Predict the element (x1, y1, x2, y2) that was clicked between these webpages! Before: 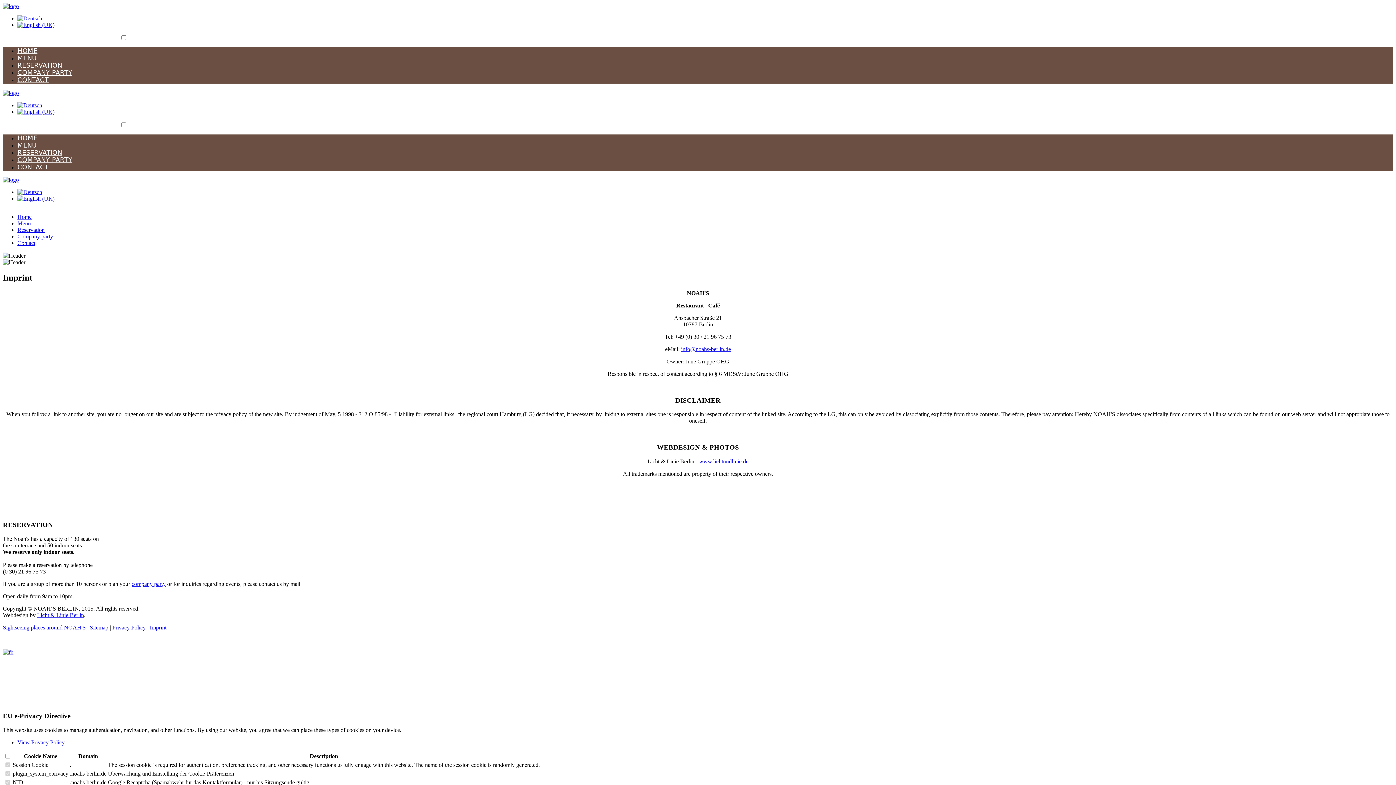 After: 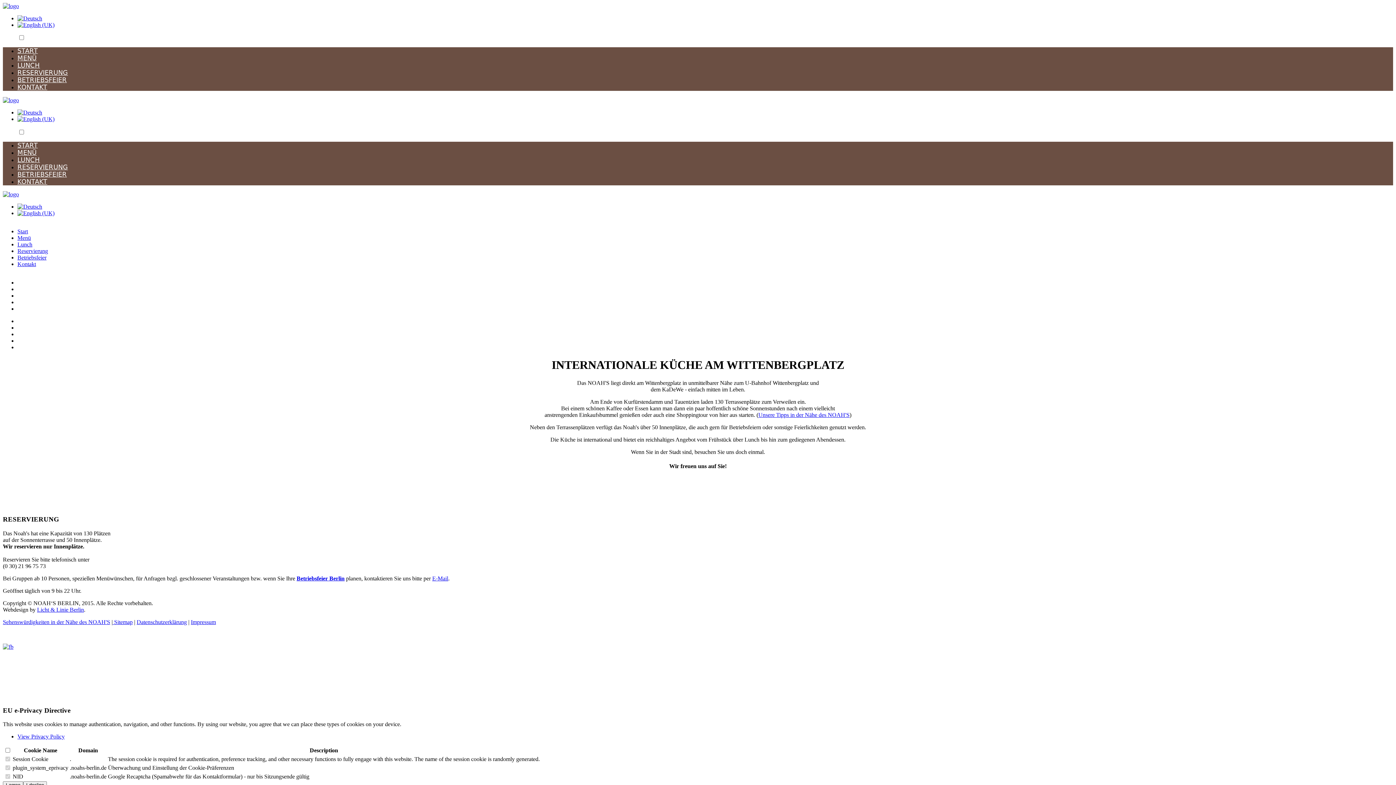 Action: bbox: (2, 176, 18, 182)